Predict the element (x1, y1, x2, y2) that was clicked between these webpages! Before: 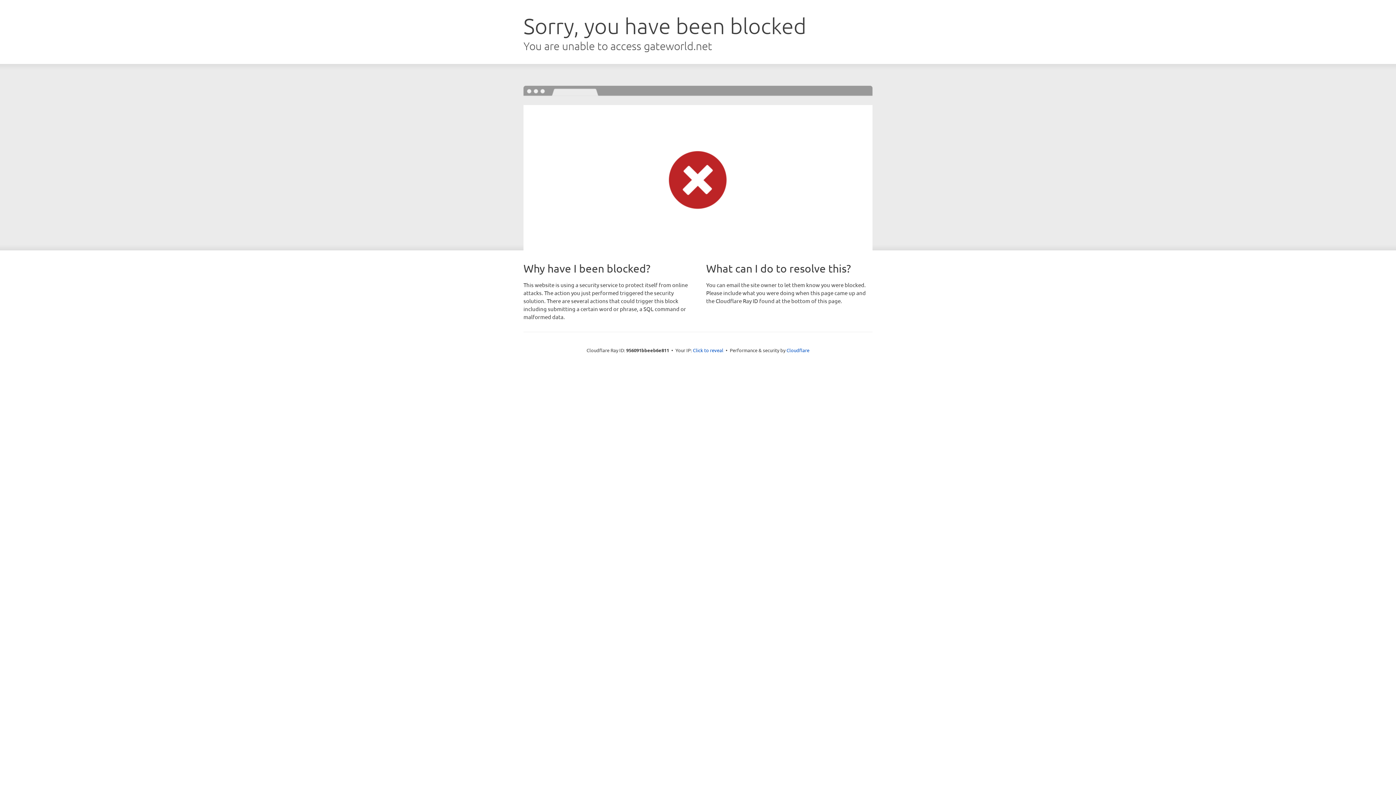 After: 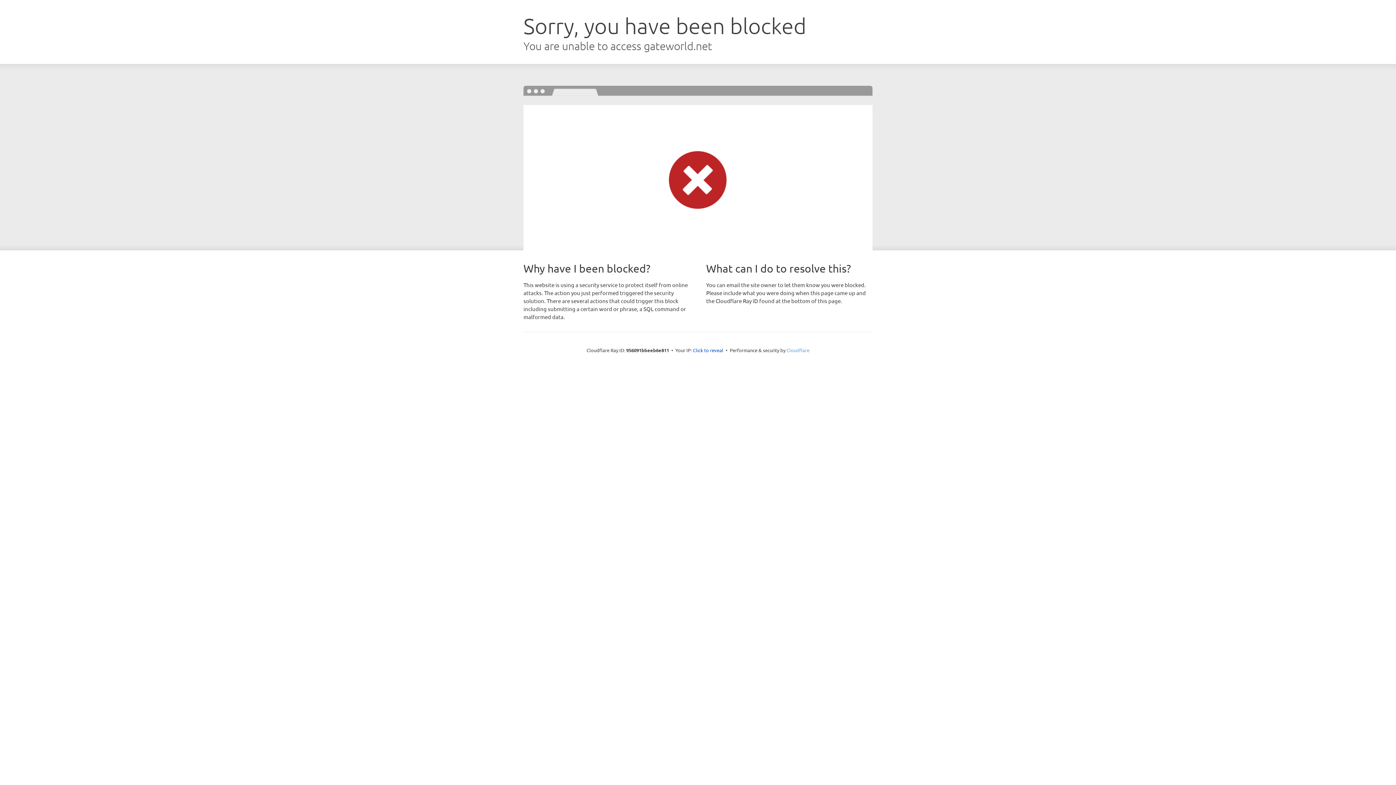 Action: label: Cloudflare bbox: (786, 347, 809, 353)